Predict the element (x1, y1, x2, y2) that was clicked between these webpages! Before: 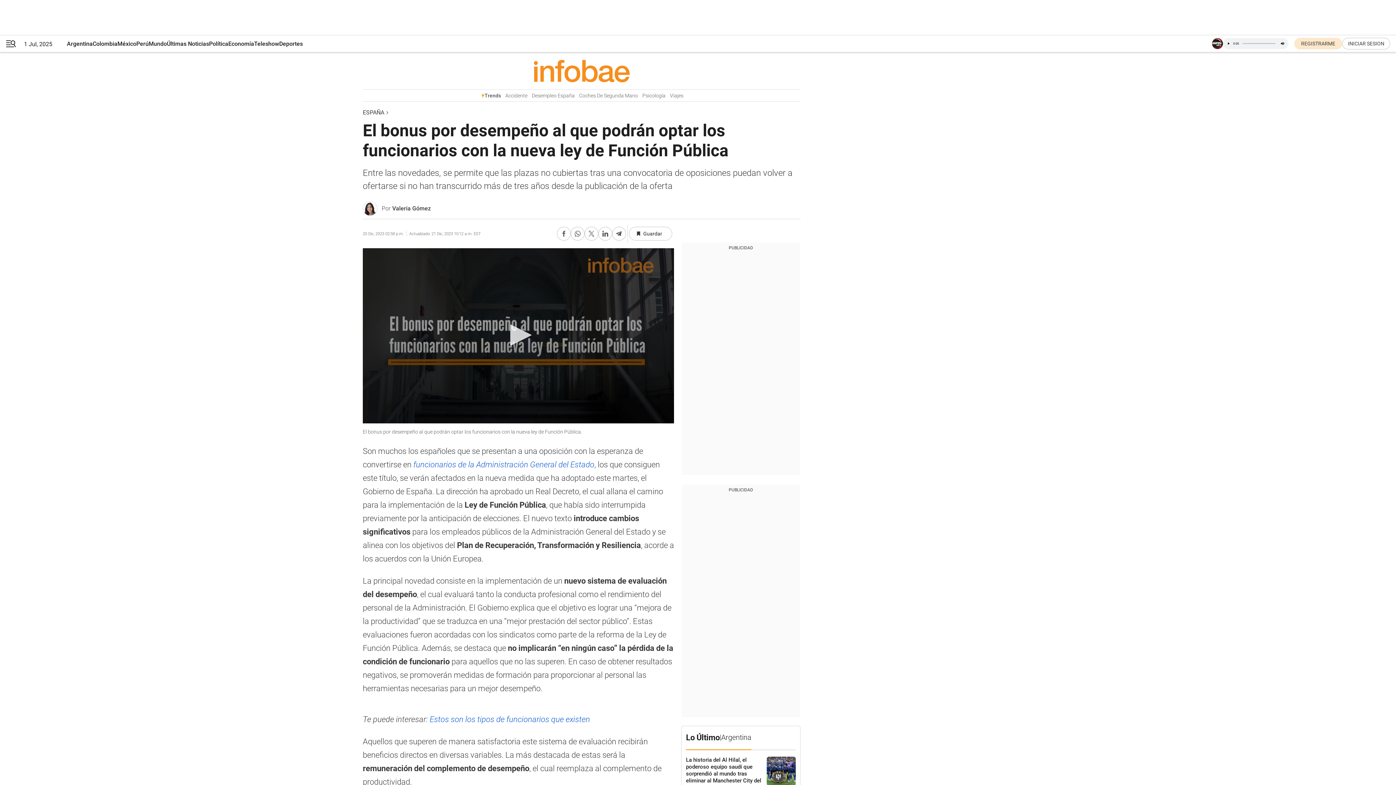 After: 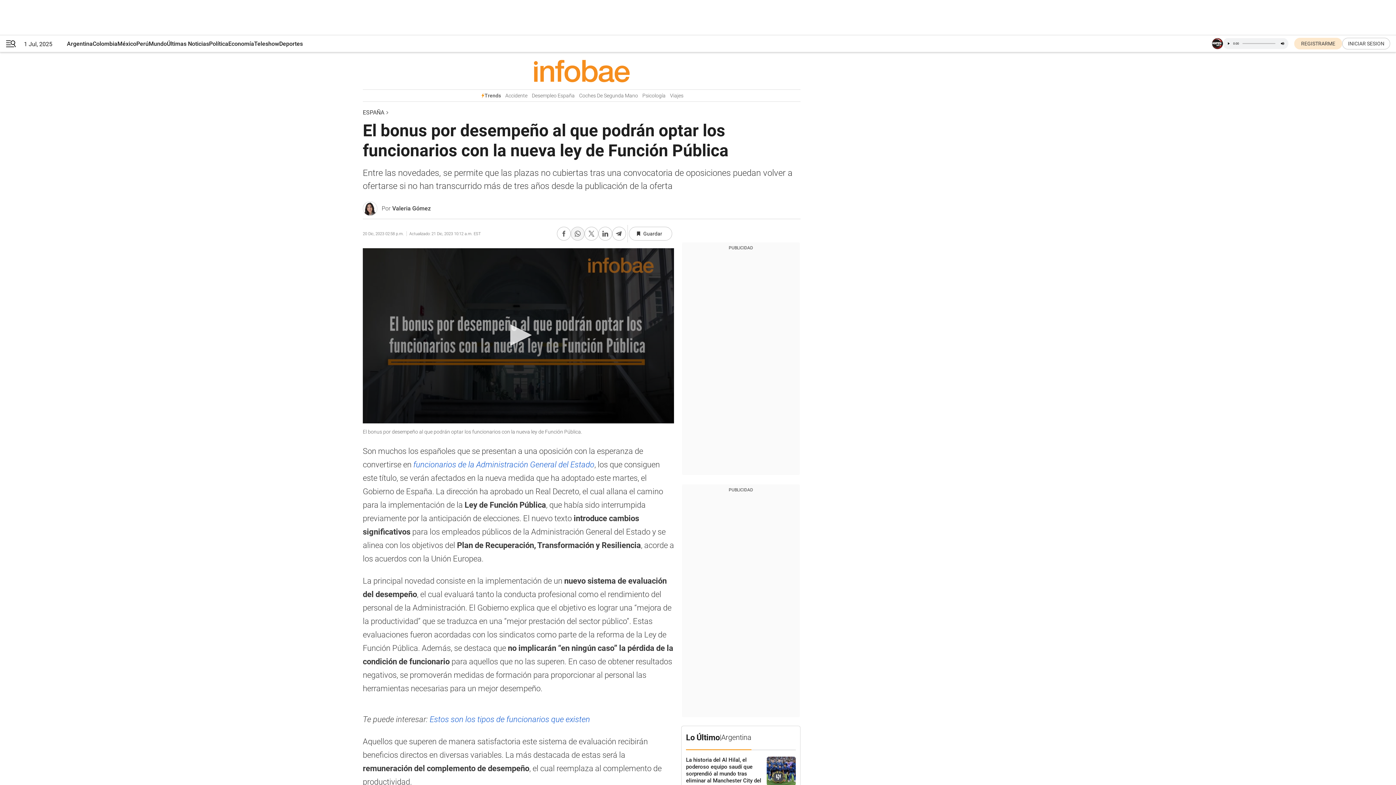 Action: label: Compartir en Whatsapp bbox: (570, 226, 584, 240)